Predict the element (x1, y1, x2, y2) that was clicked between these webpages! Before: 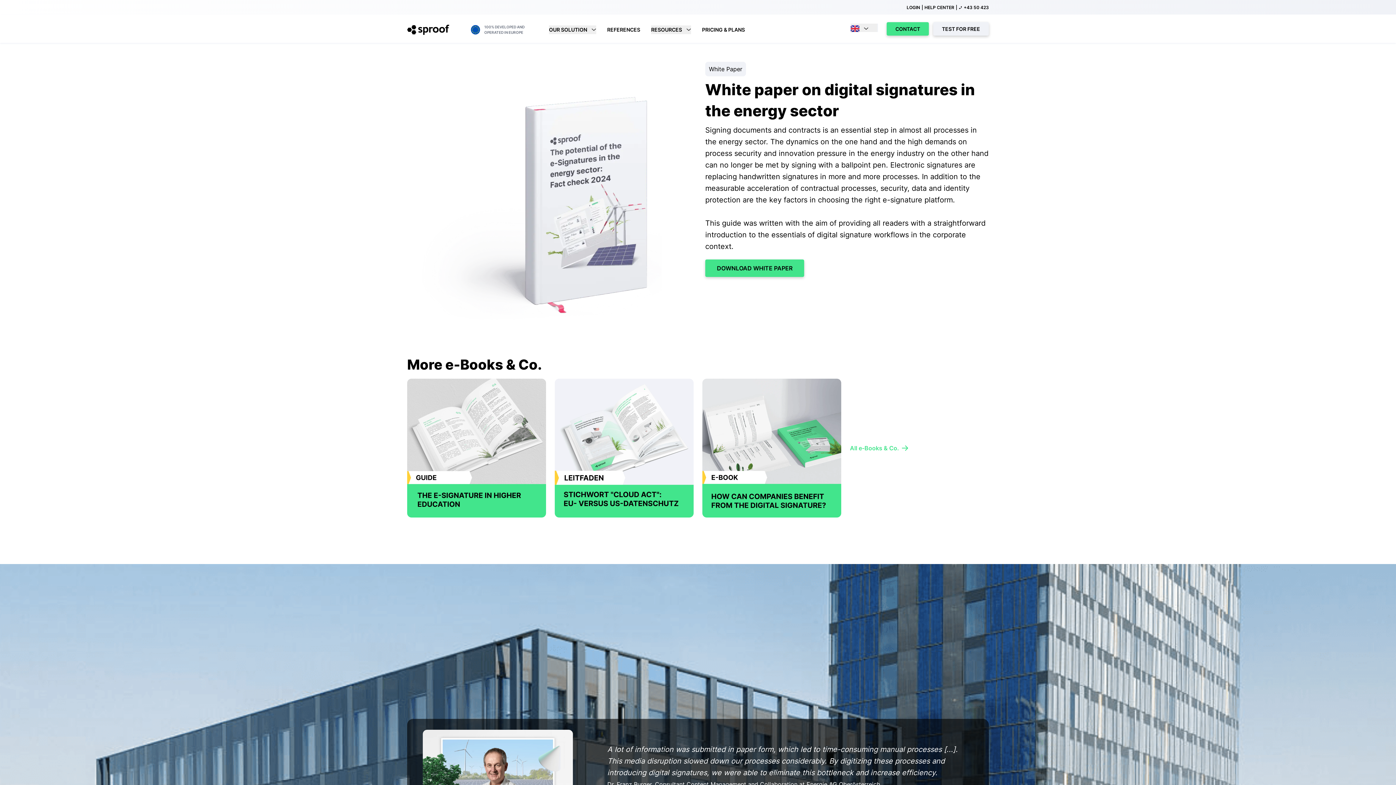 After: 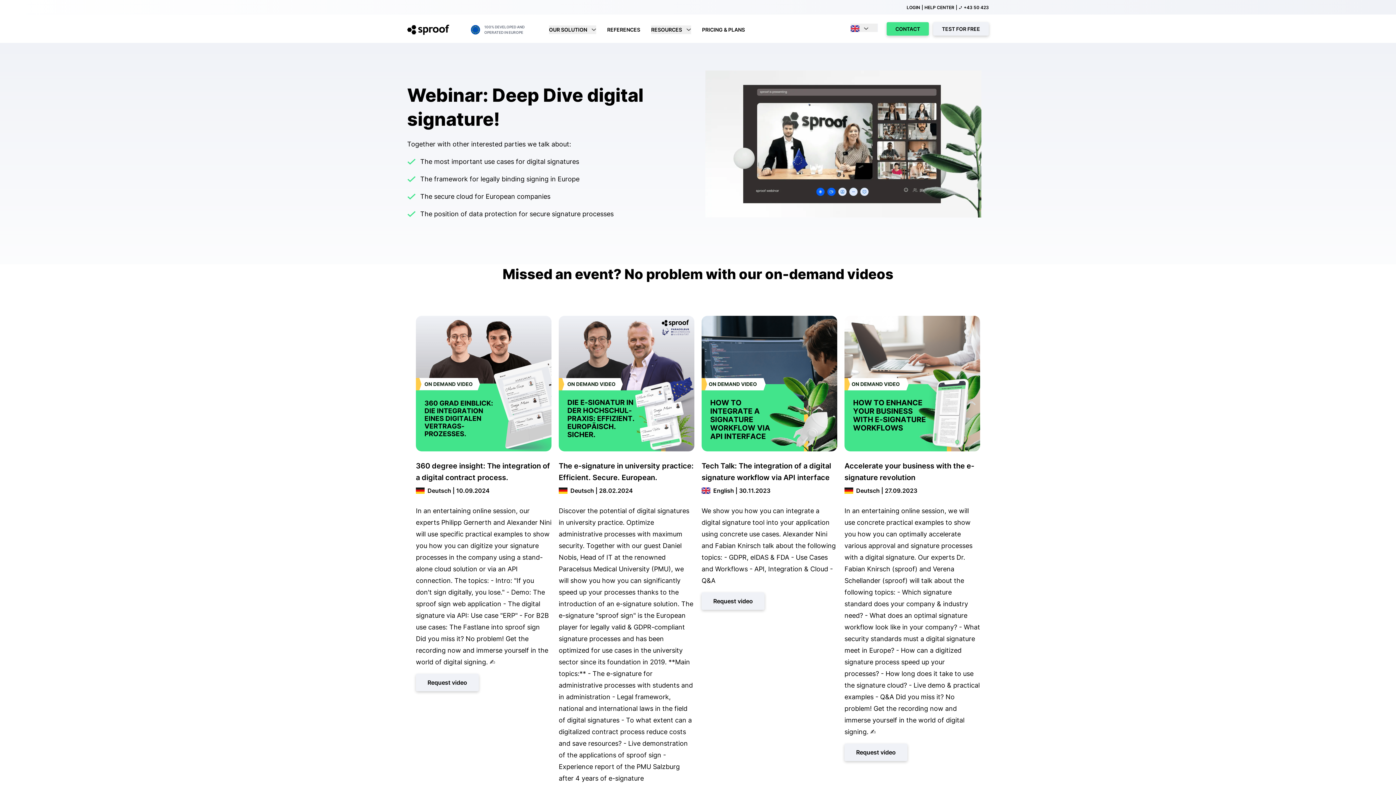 Action: bbox: (850, 378, 989, 517) label: All e-Books & Co.